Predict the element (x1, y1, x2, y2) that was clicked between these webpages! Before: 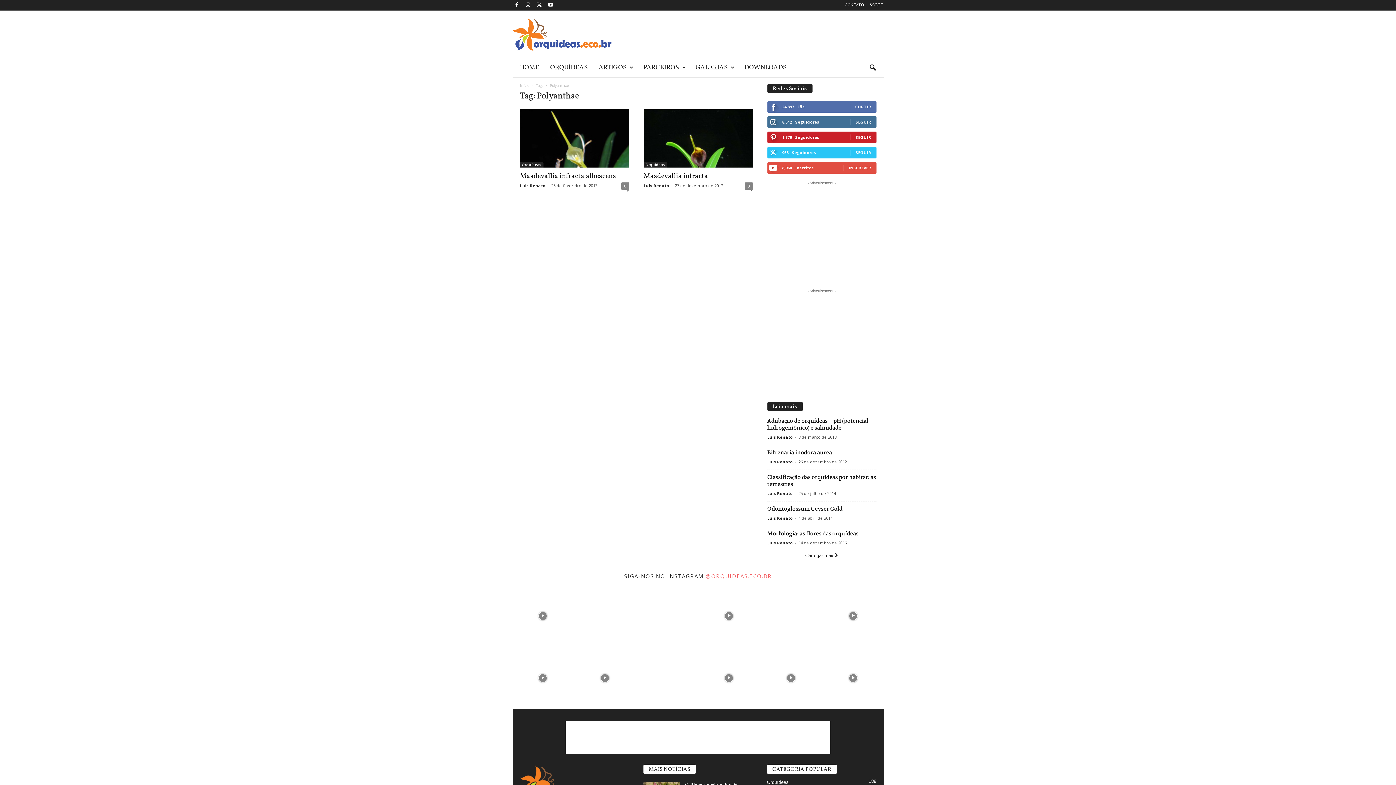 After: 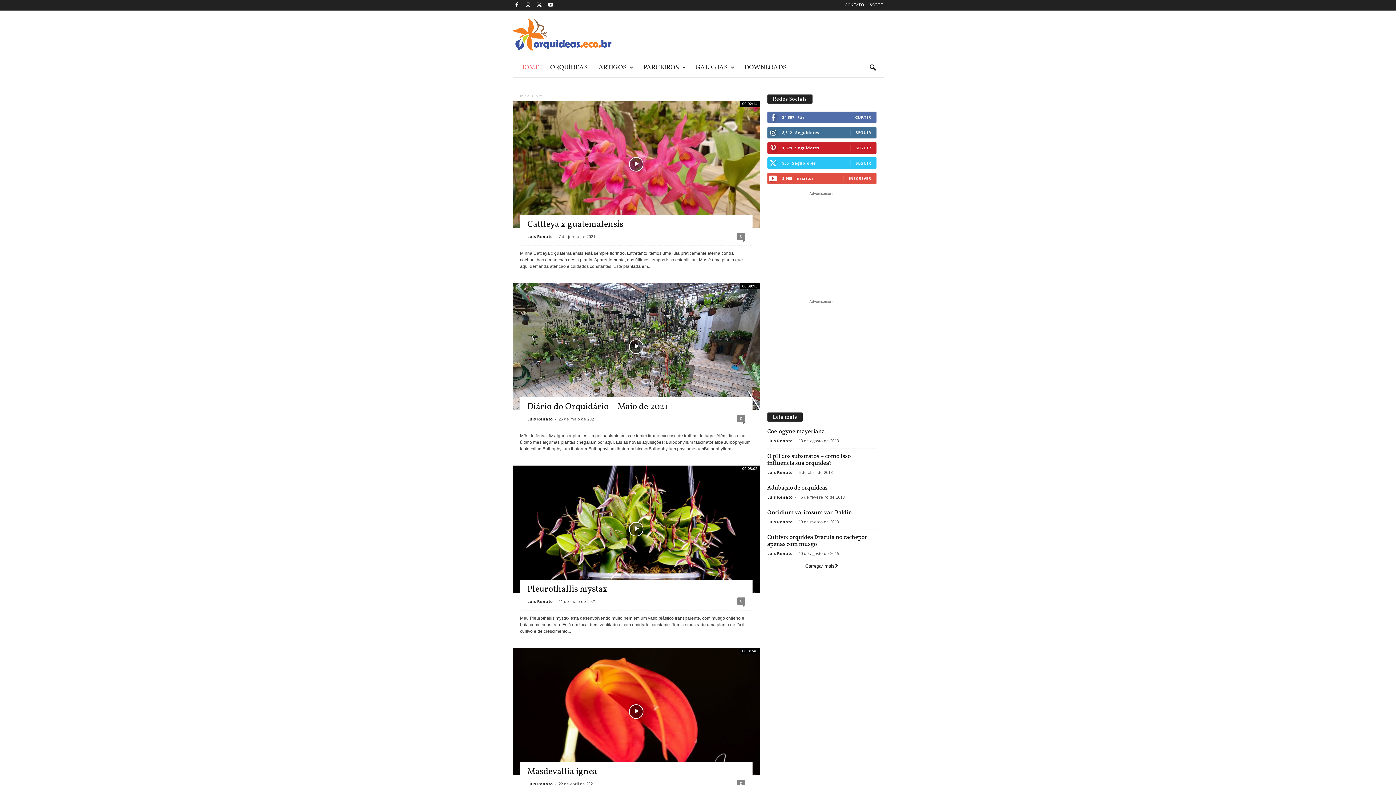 Action: label: Início bbox: (520, 82, 529, 88)